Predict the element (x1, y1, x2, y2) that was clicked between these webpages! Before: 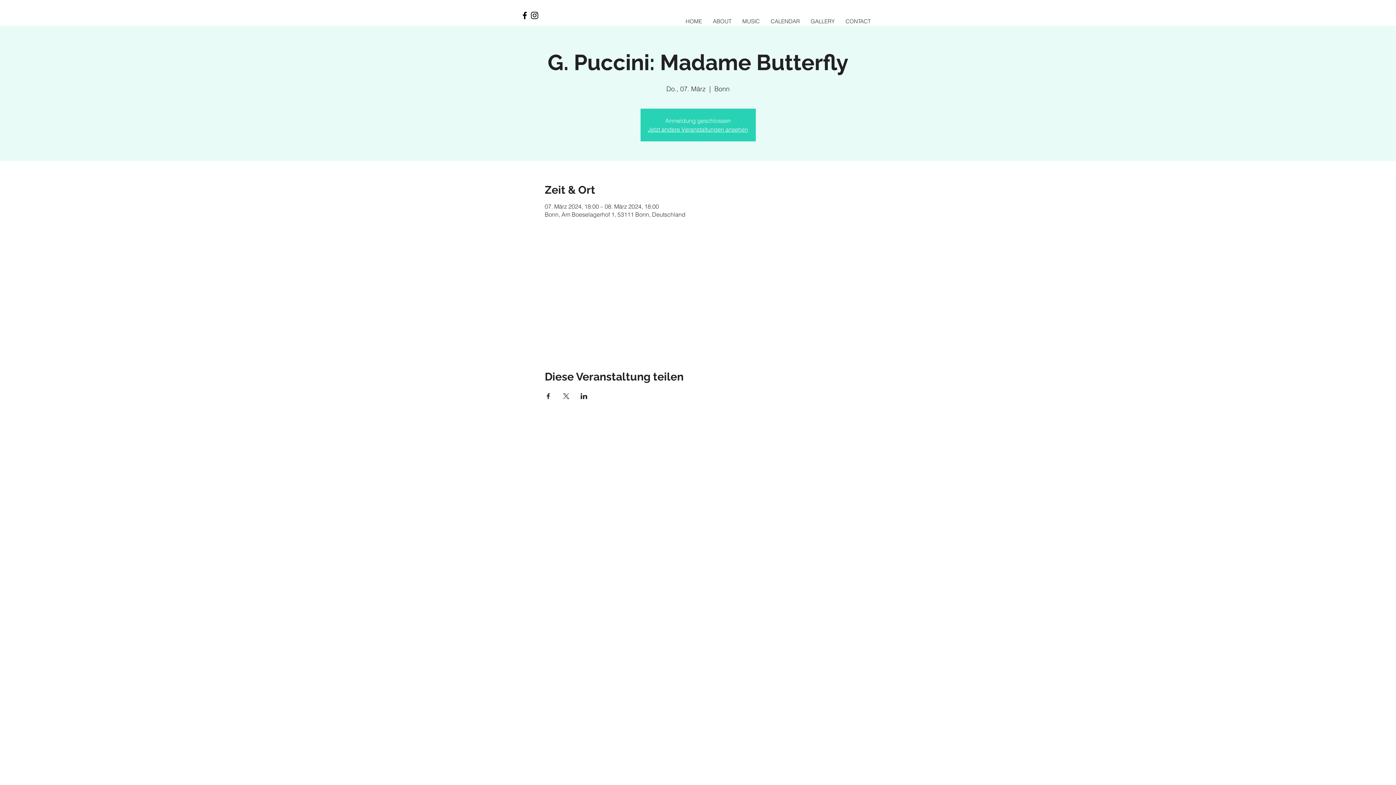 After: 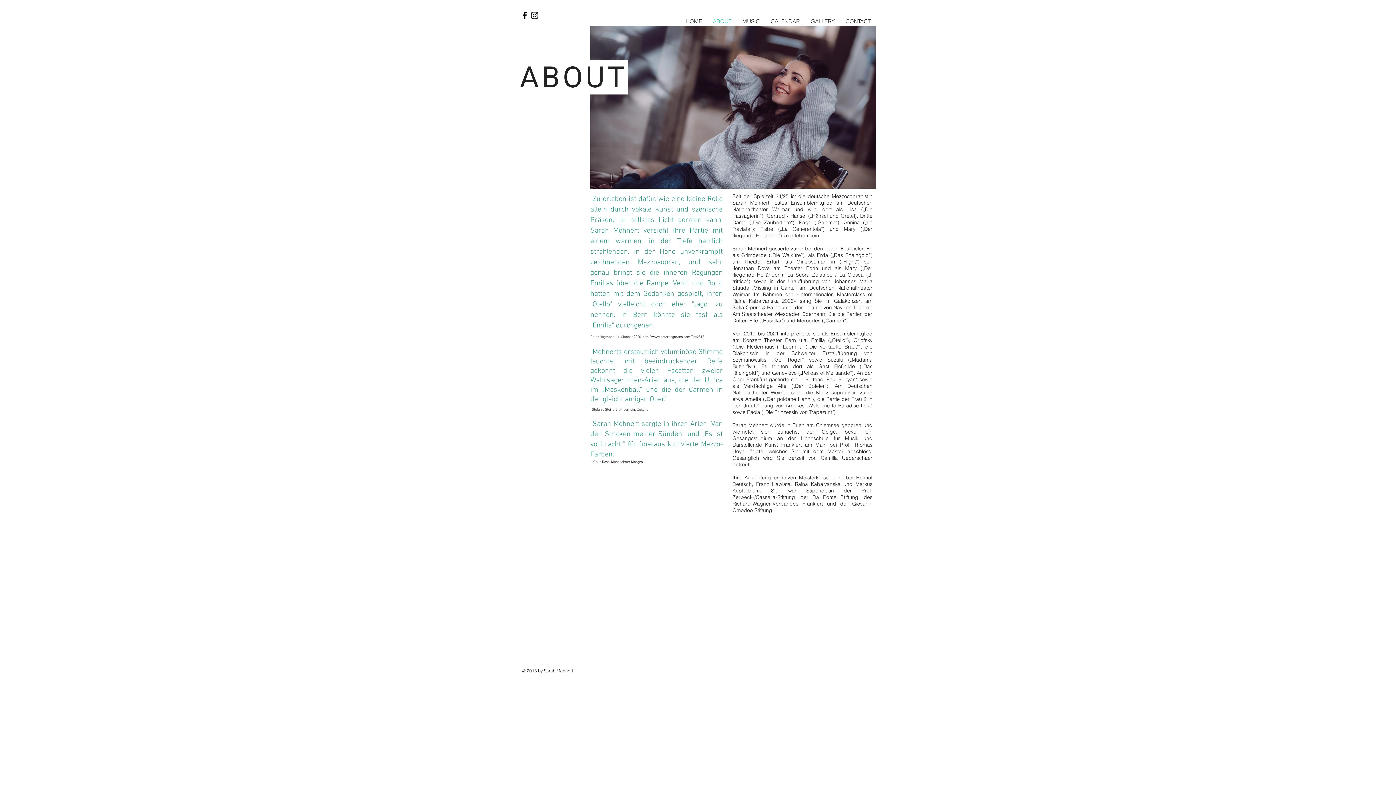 Action: bbox: (707, 16, 737, 25) label: ABOUT